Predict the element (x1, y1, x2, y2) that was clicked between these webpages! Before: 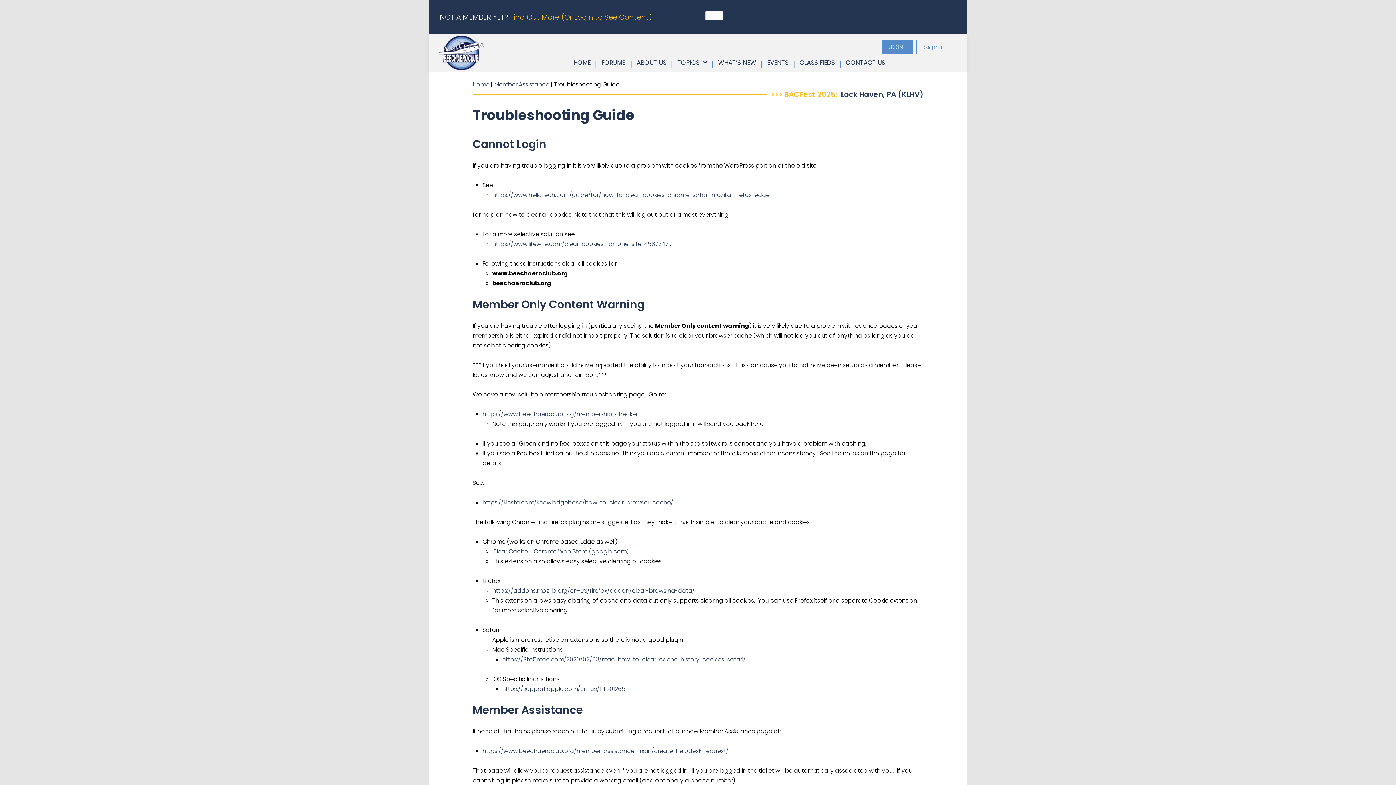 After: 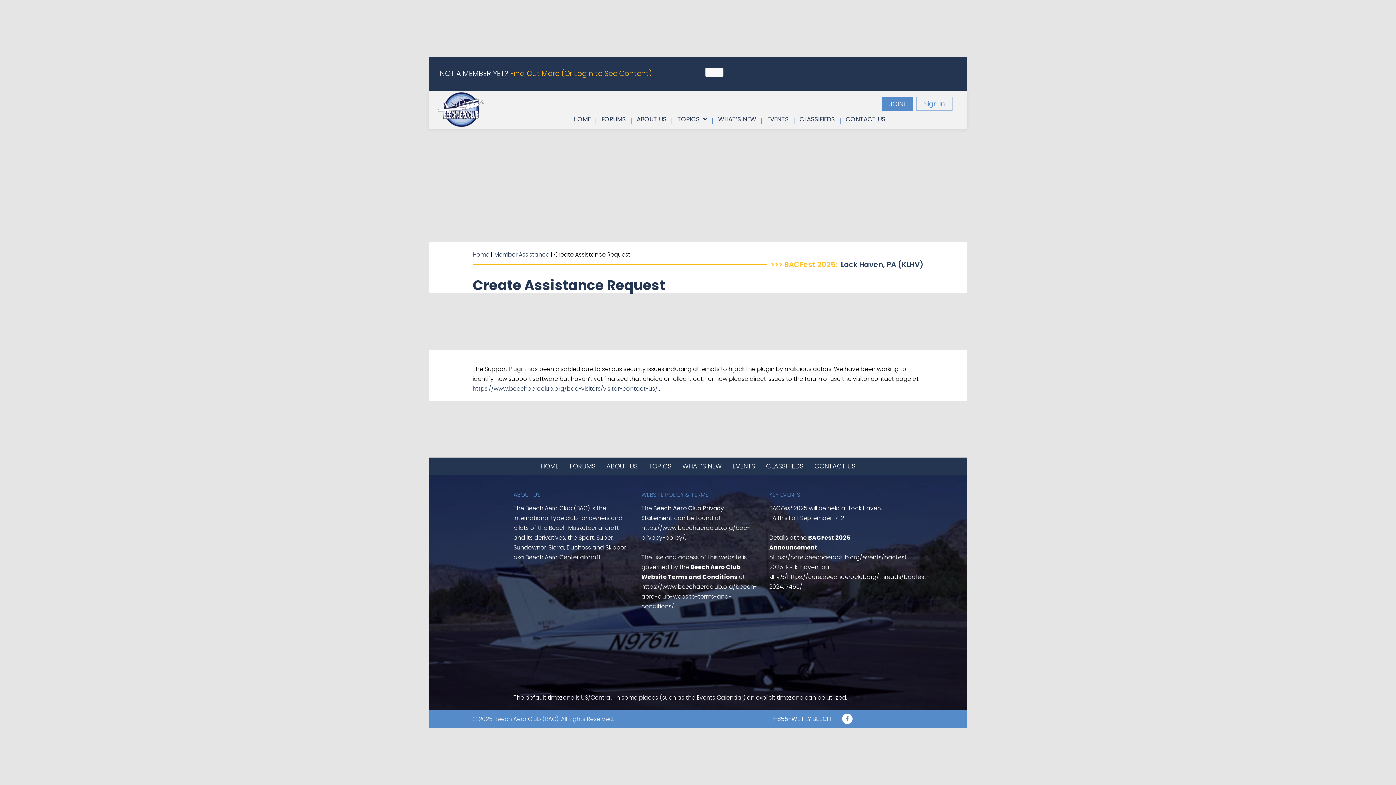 Action: label: https://www.beechaeroclub.org/member-assistance-main/create-helpdesk-request/ bbox: (482, 747, 728, 755)